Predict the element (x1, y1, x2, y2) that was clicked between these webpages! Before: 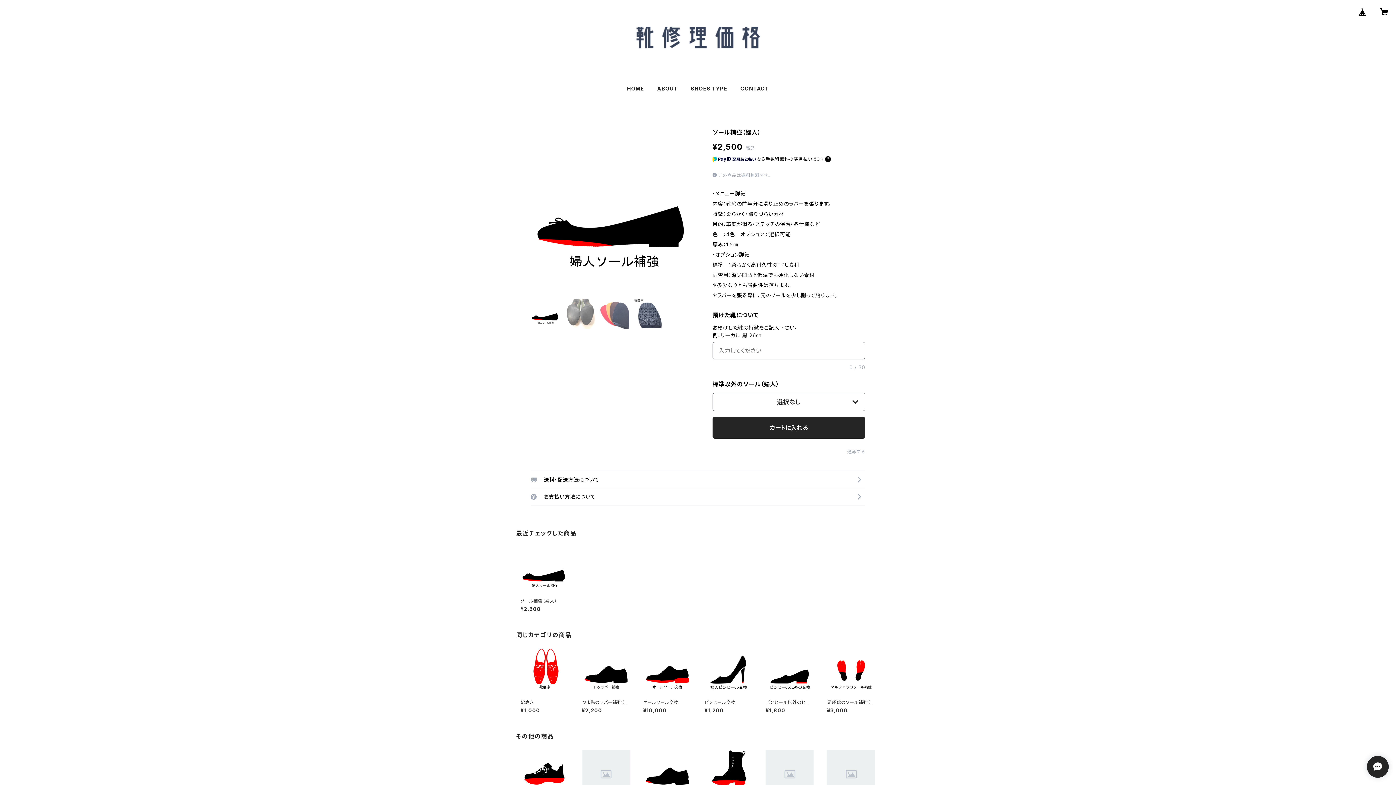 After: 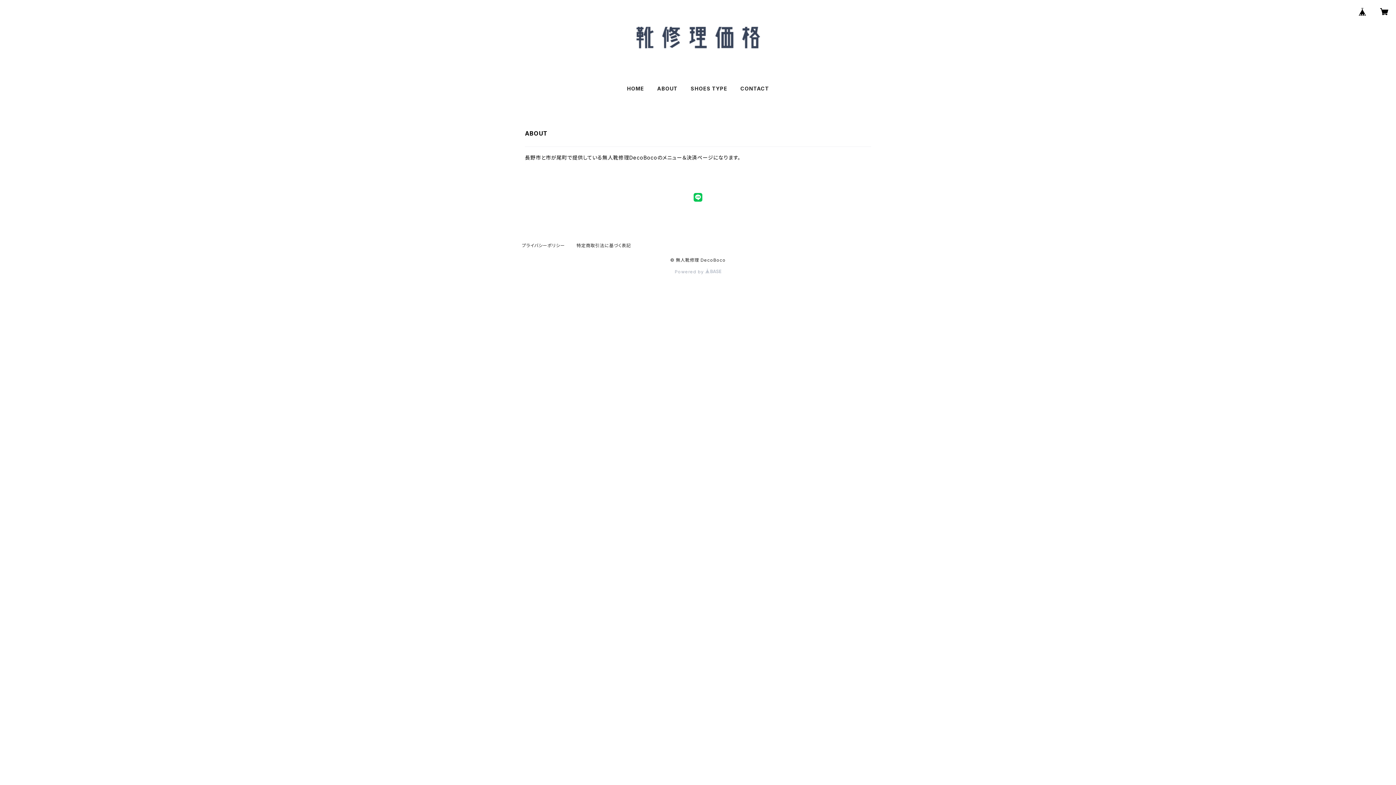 Action: bbox: (657, 85, 677, 91) label: ABOUT